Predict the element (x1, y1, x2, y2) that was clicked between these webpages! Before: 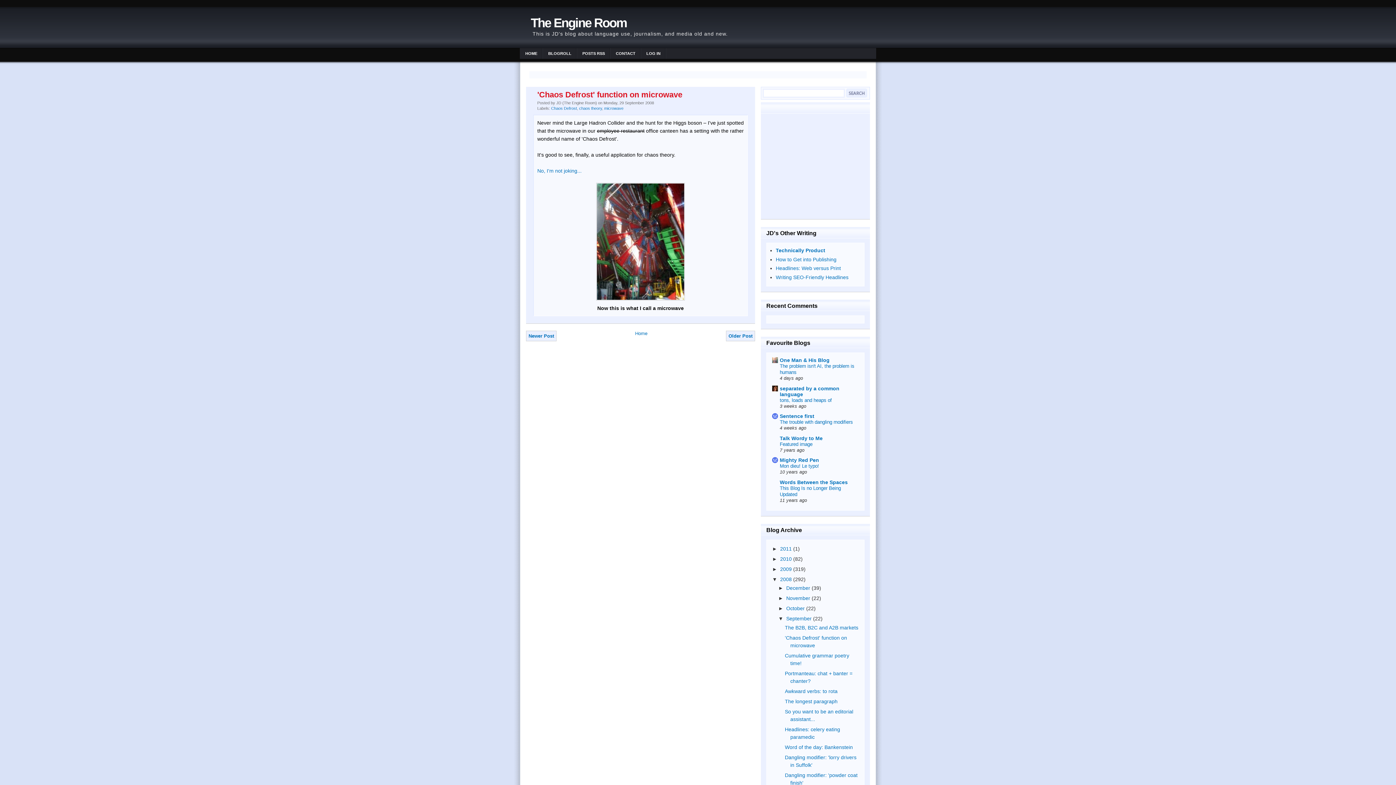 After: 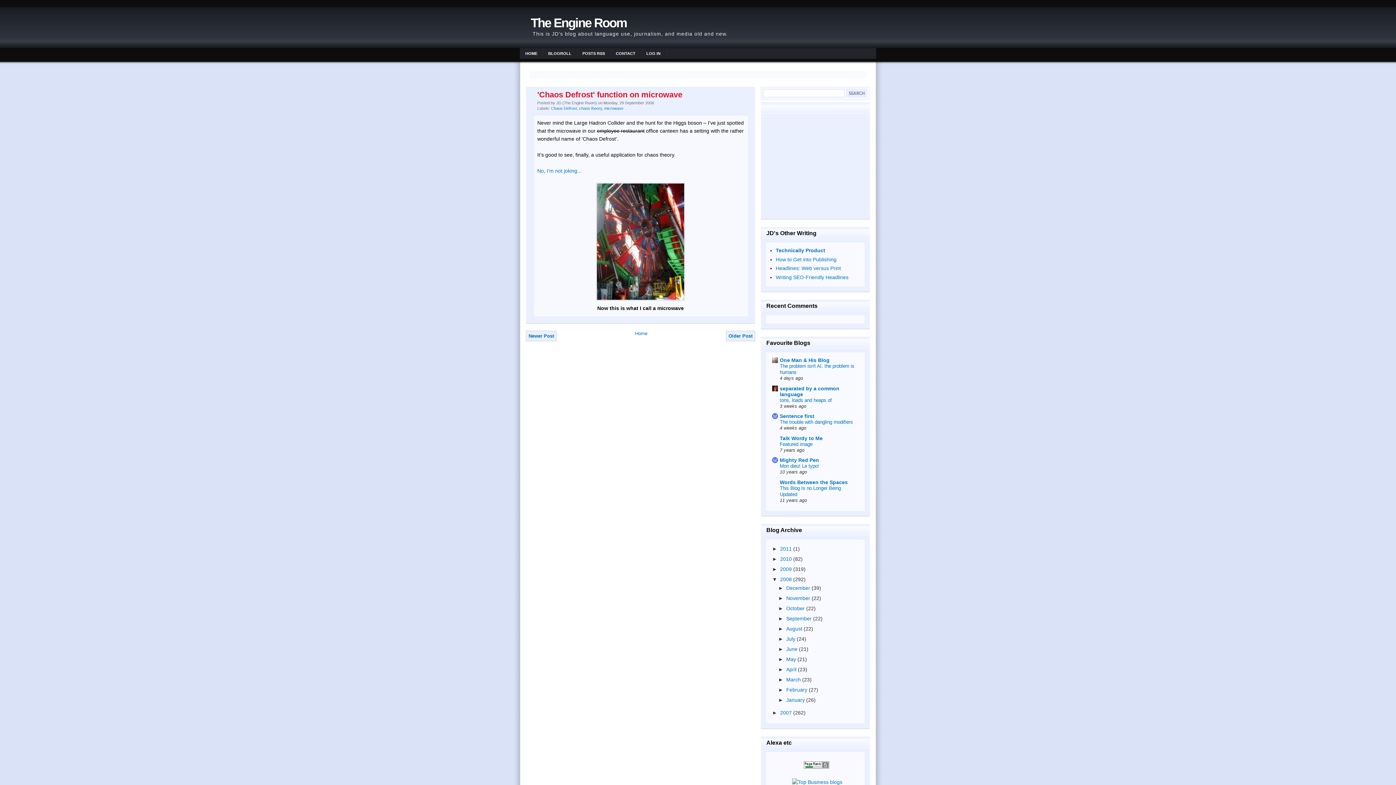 Action: bbox: (778, 616, 786, 621) label: ▼  